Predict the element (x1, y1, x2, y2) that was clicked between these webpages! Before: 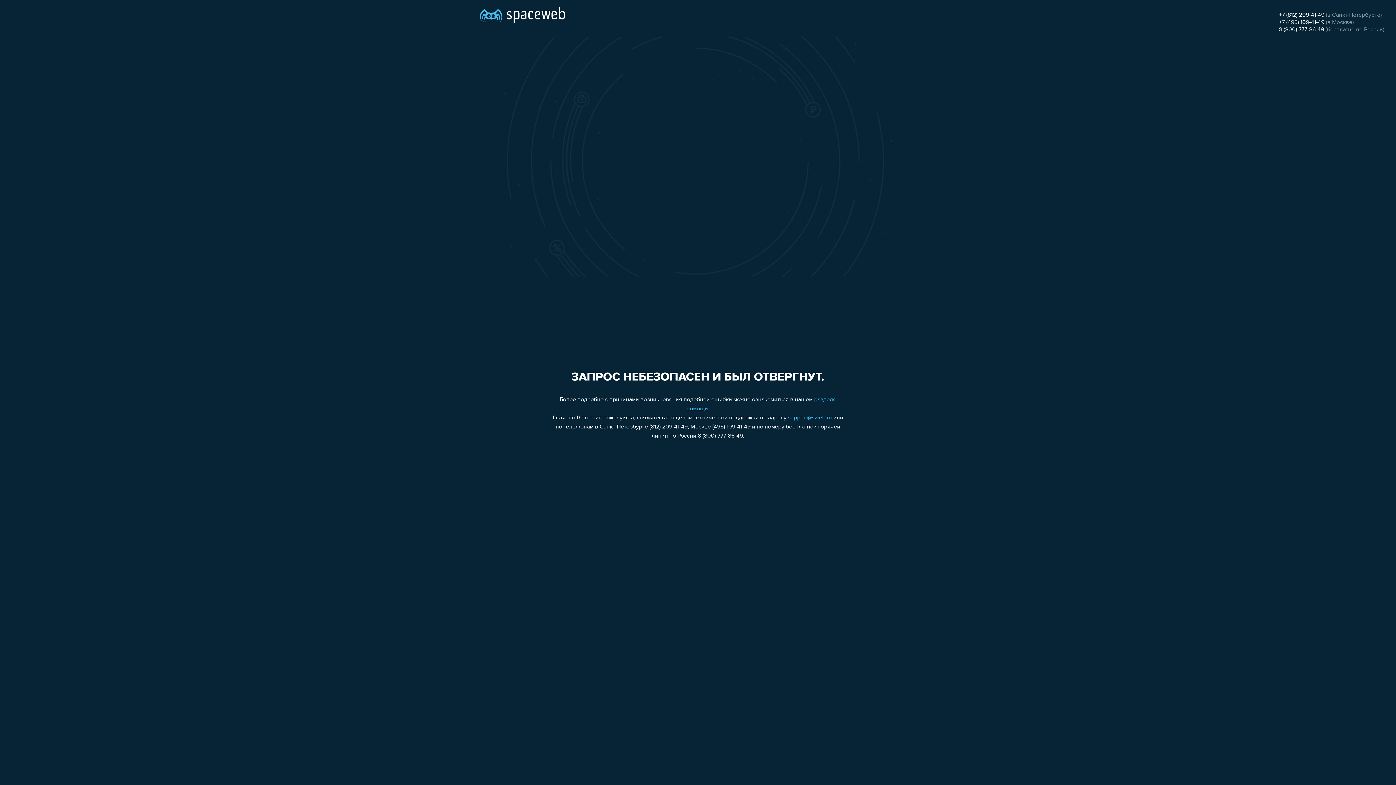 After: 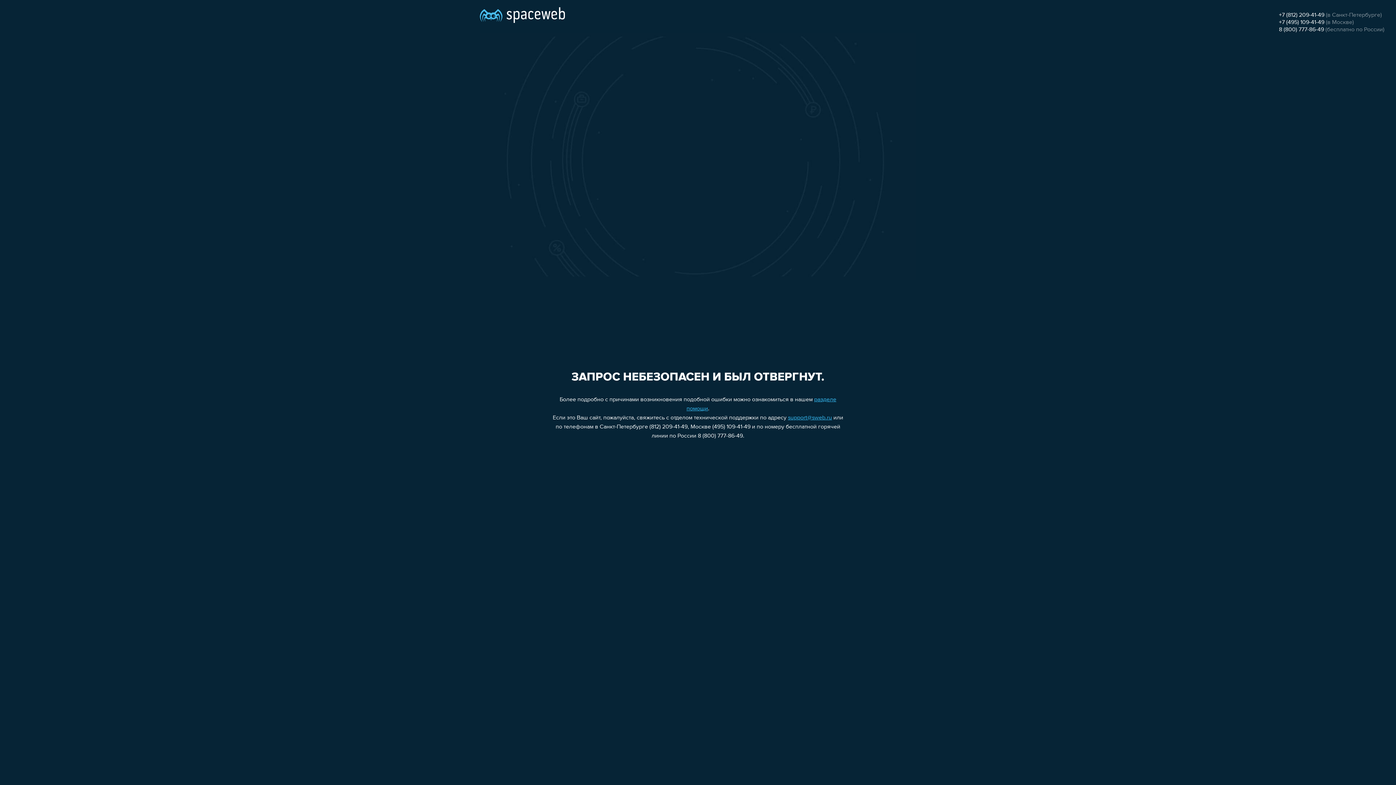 Action: bbox: (1279, 12, 1324, 18) label: +7 (812) 209-41-49